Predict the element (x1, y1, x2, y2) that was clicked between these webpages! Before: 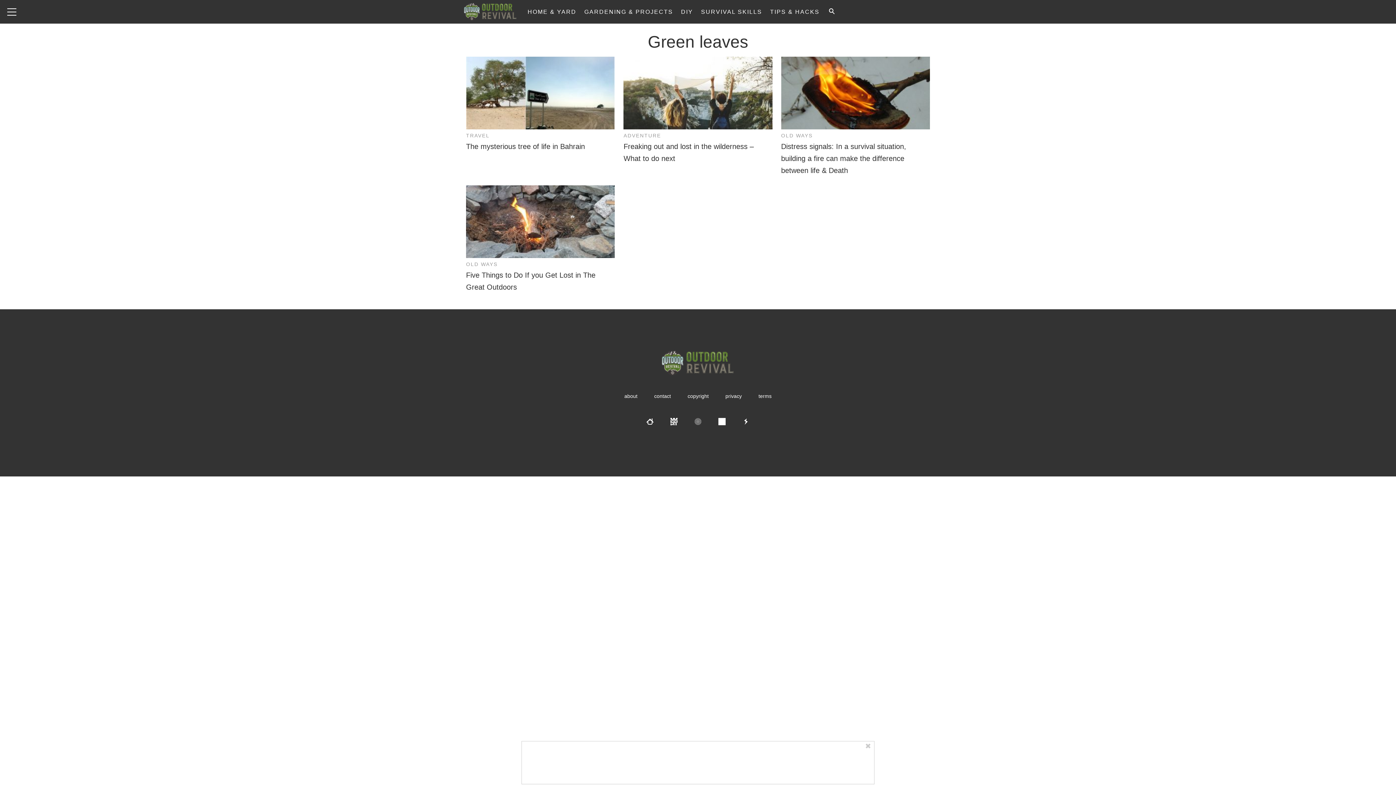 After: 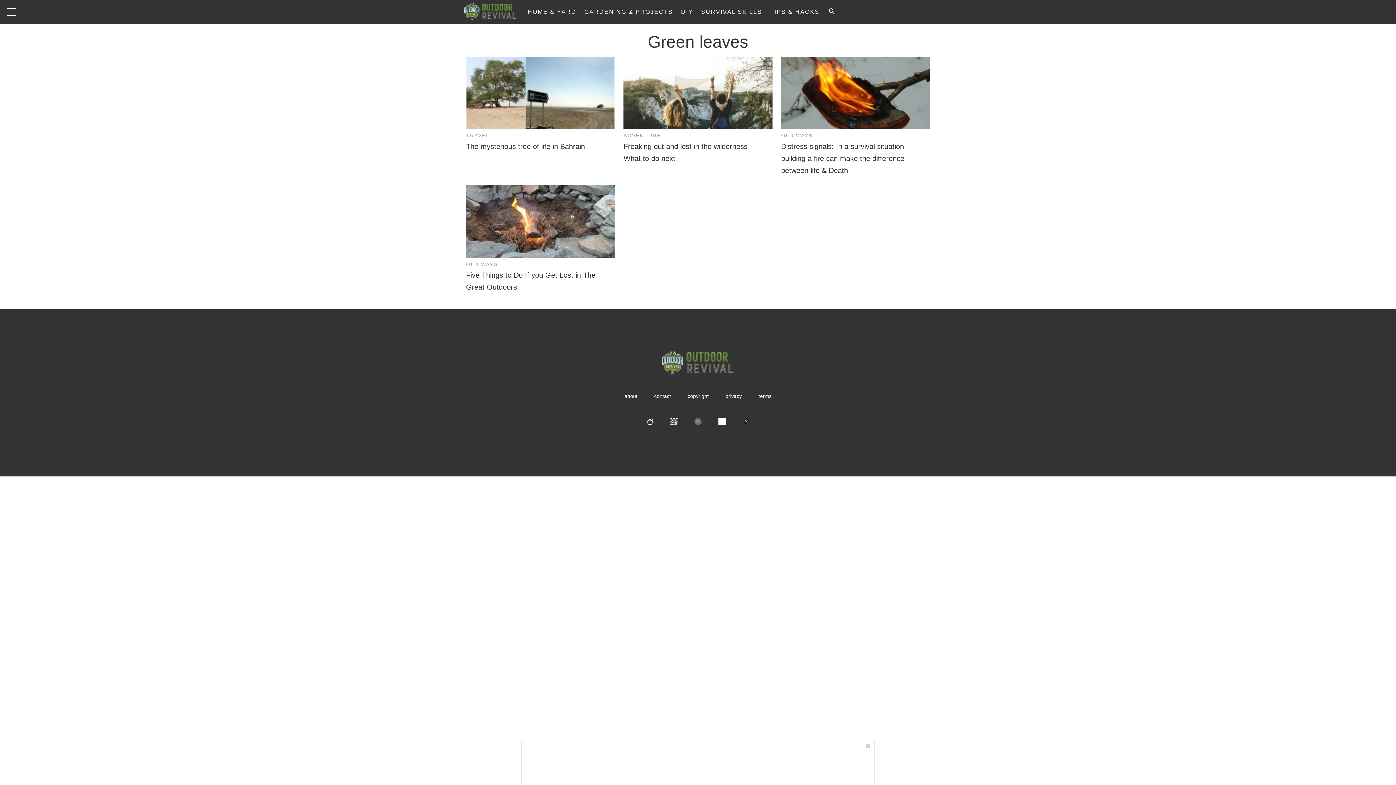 Action: bbox: (734, 413, 757, 433)